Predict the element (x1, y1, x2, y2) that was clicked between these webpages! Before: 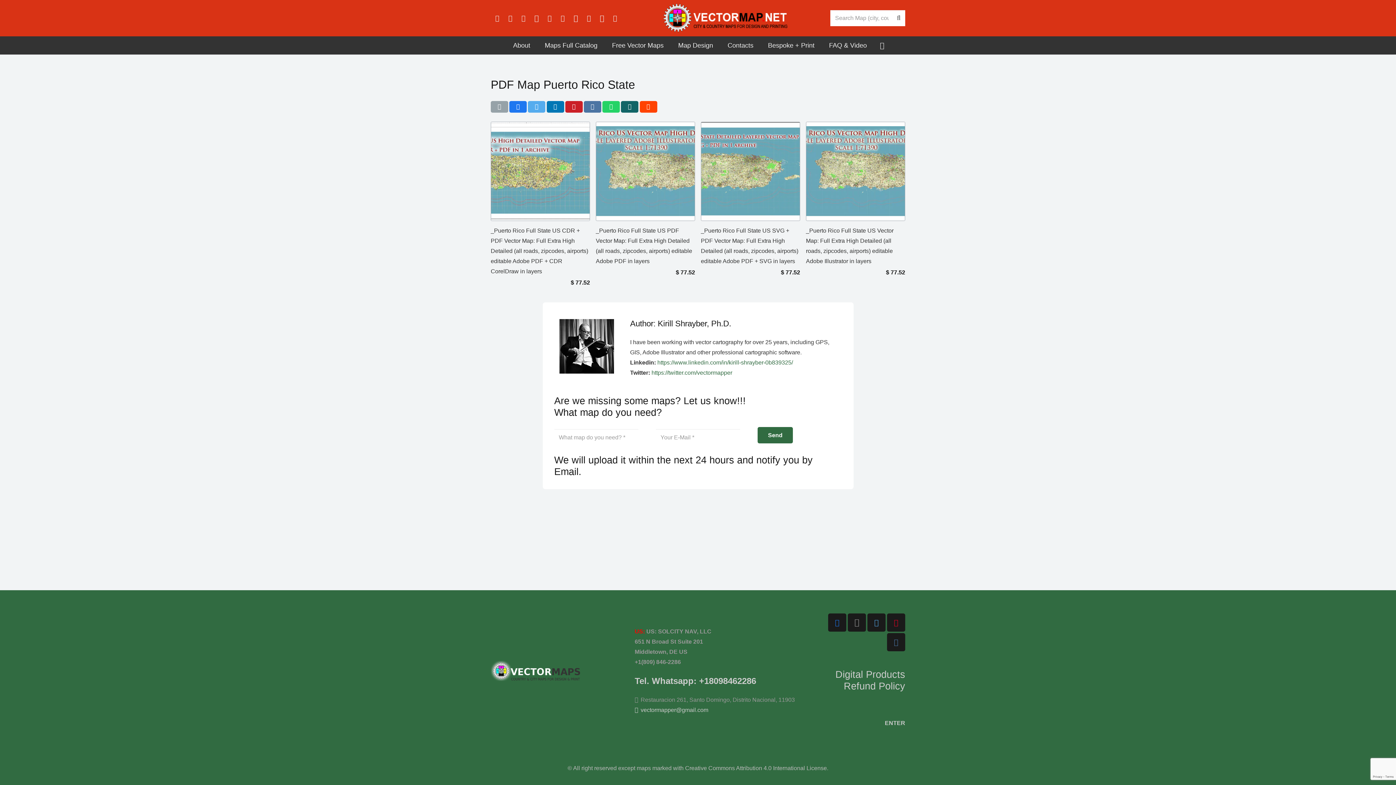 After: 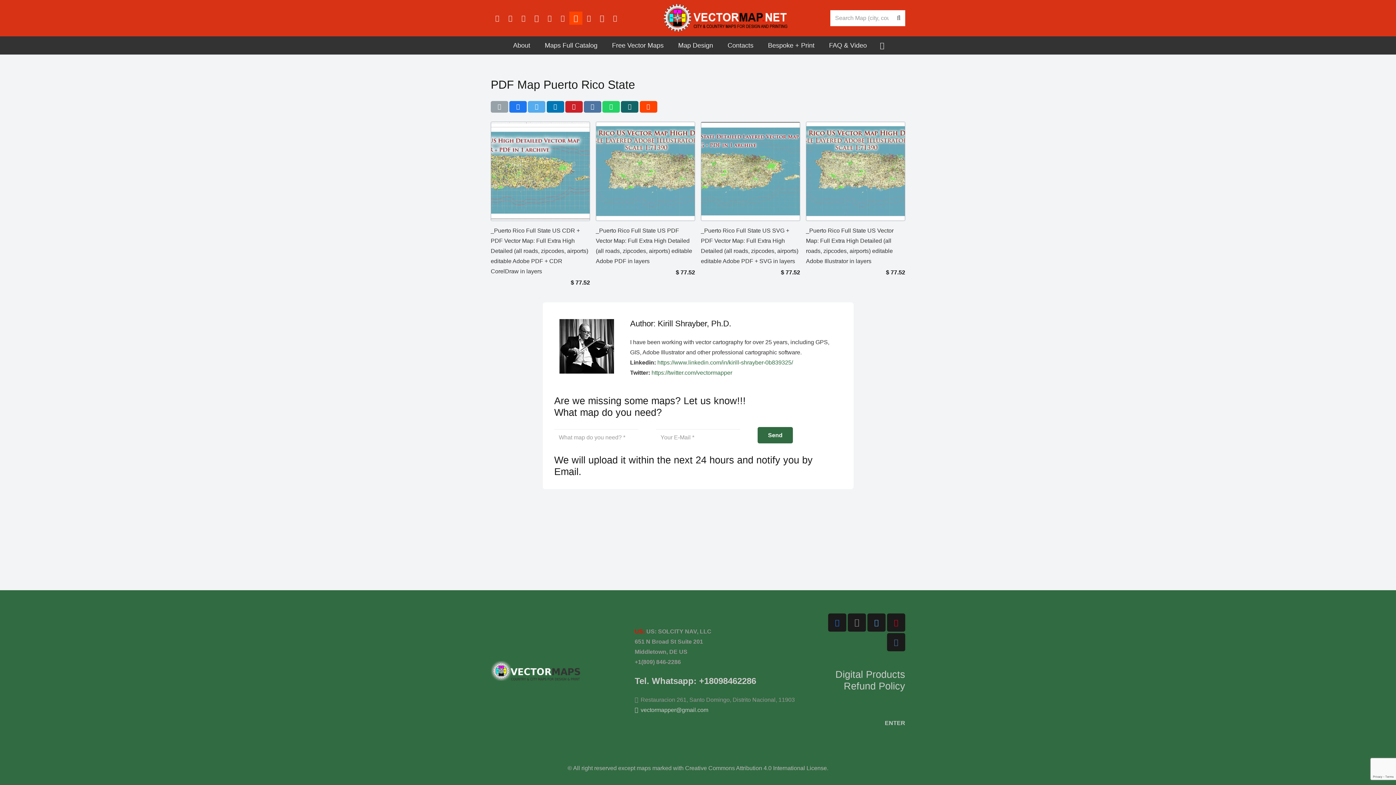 Action: label: Reddit bbox: (569, 11, 582, 24)